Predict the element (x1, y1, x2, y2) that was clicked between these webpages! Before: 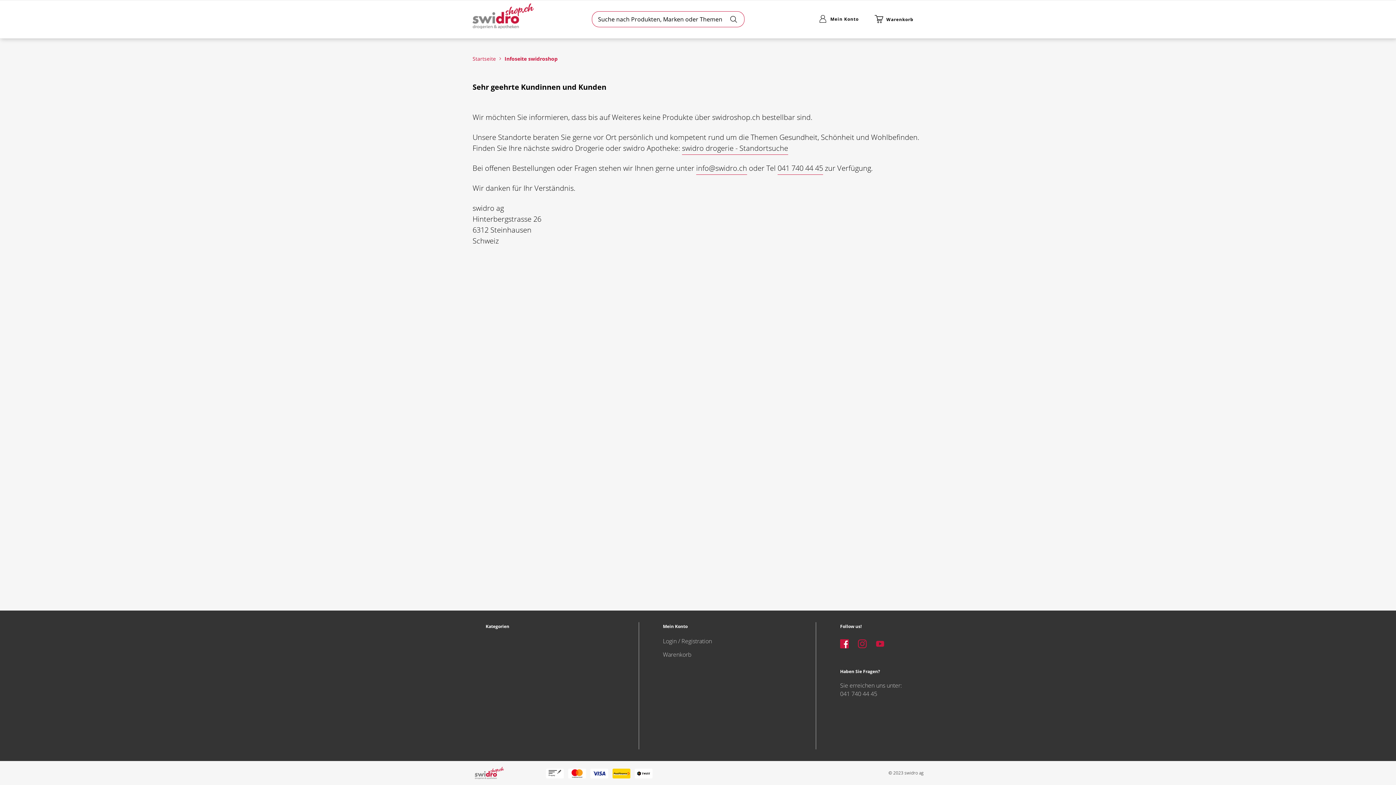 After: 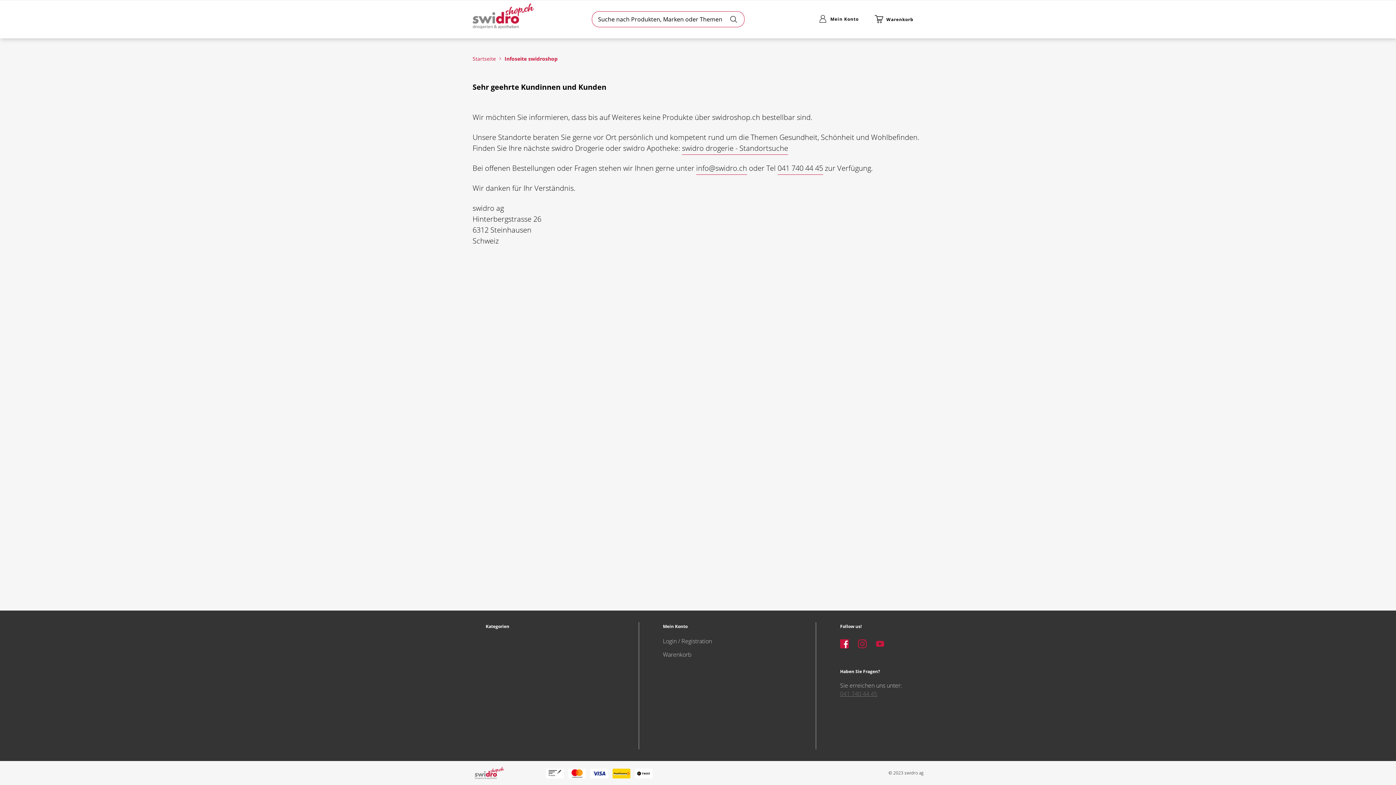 Action: bbox: (840, 690, 877, 698) label: 041 740 44 45